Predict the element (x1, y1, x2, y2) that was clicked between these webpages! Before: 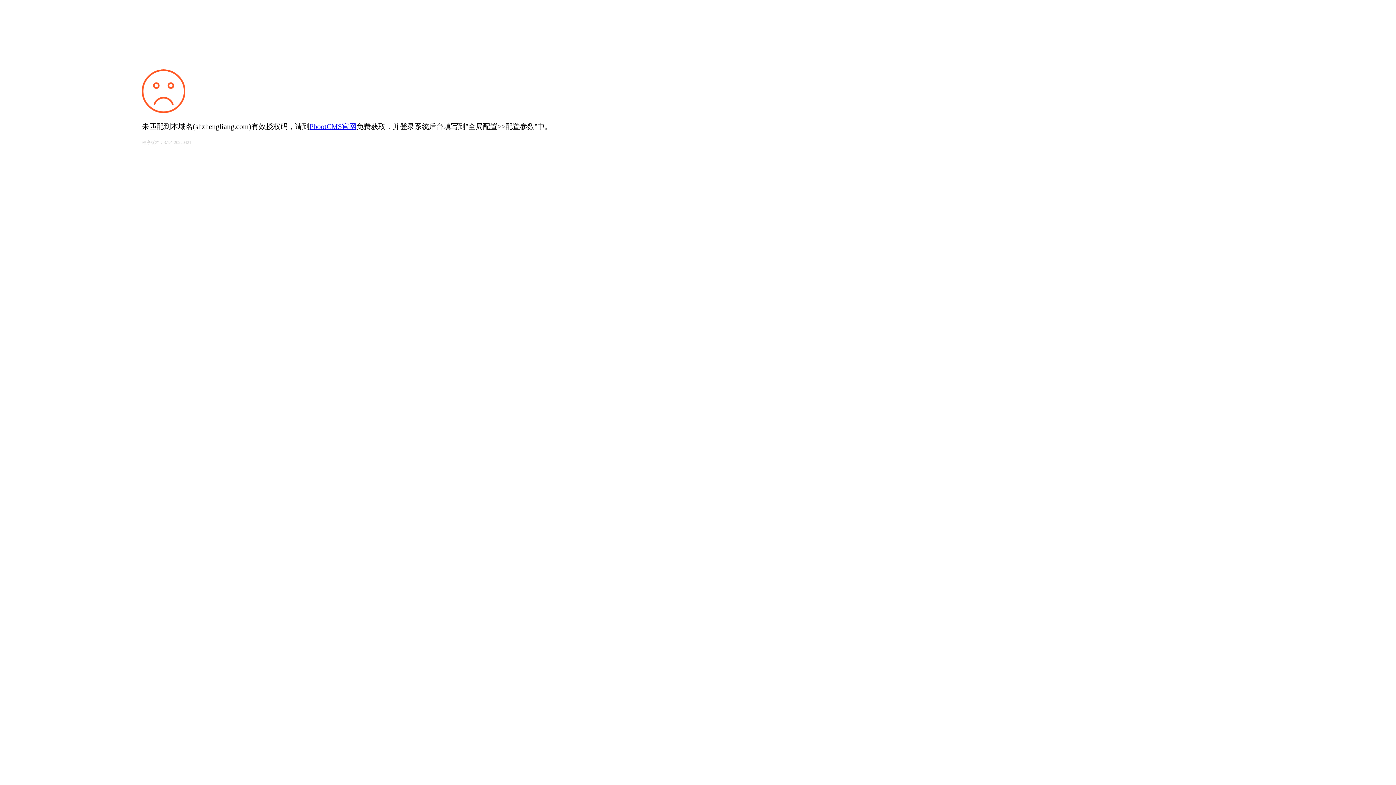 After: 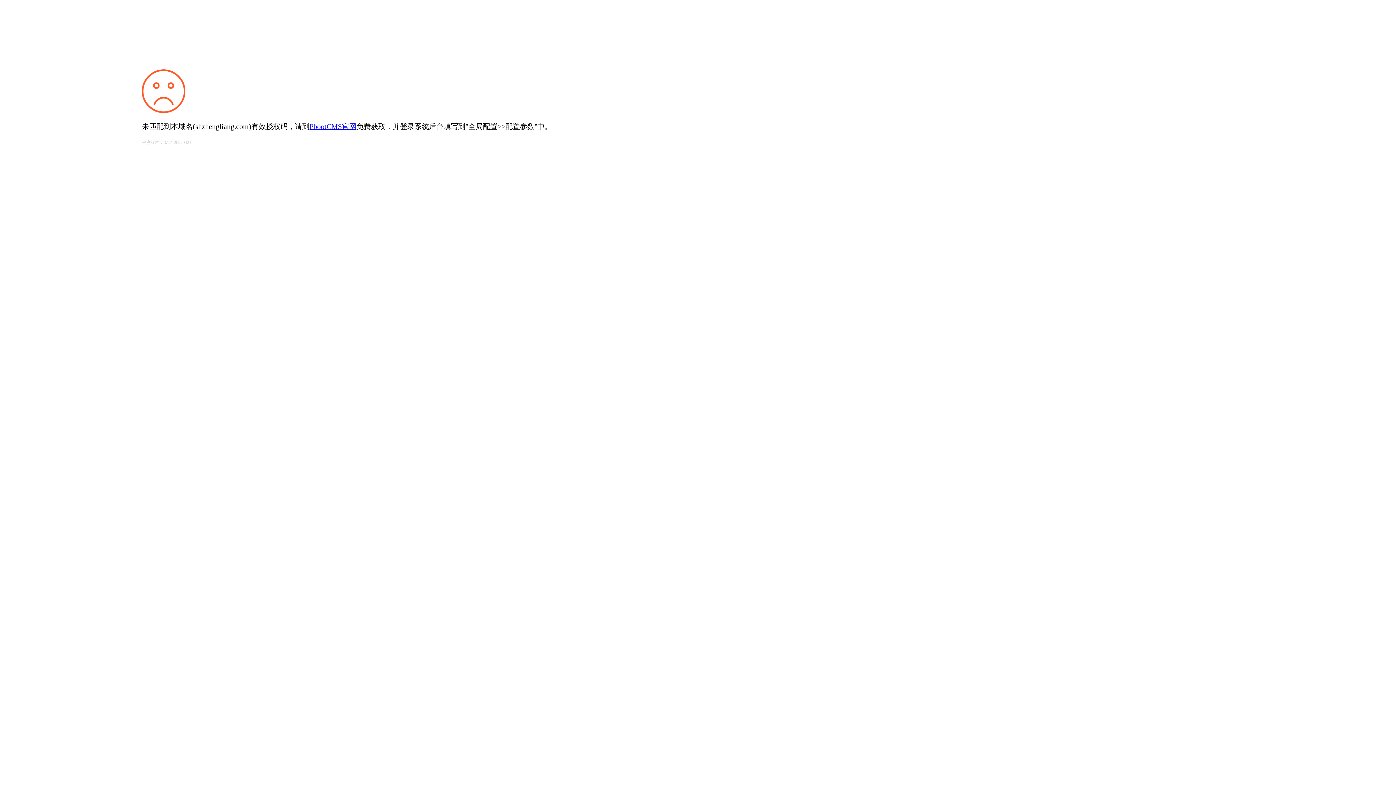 Action: bbox: (309, 122, 356, 130) label: PbootCMS官网